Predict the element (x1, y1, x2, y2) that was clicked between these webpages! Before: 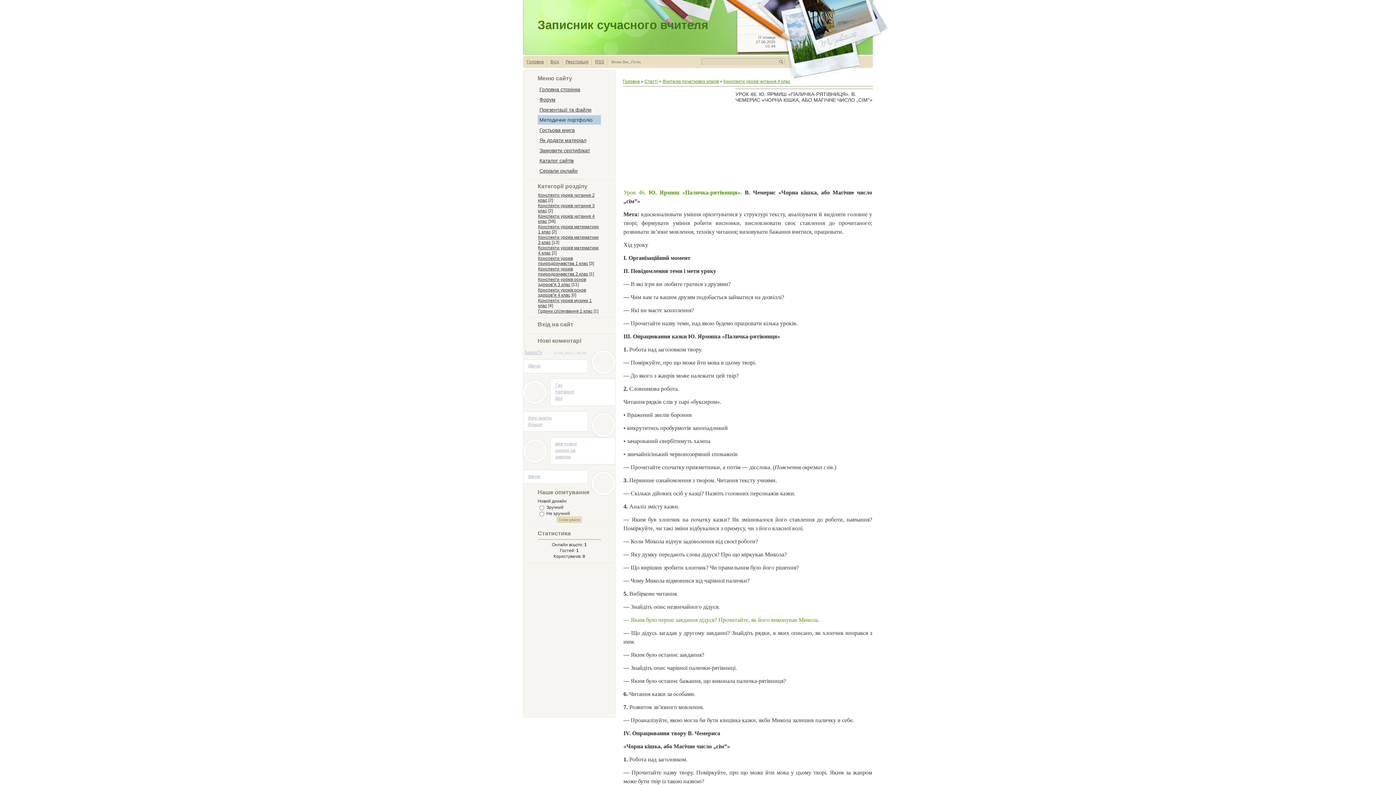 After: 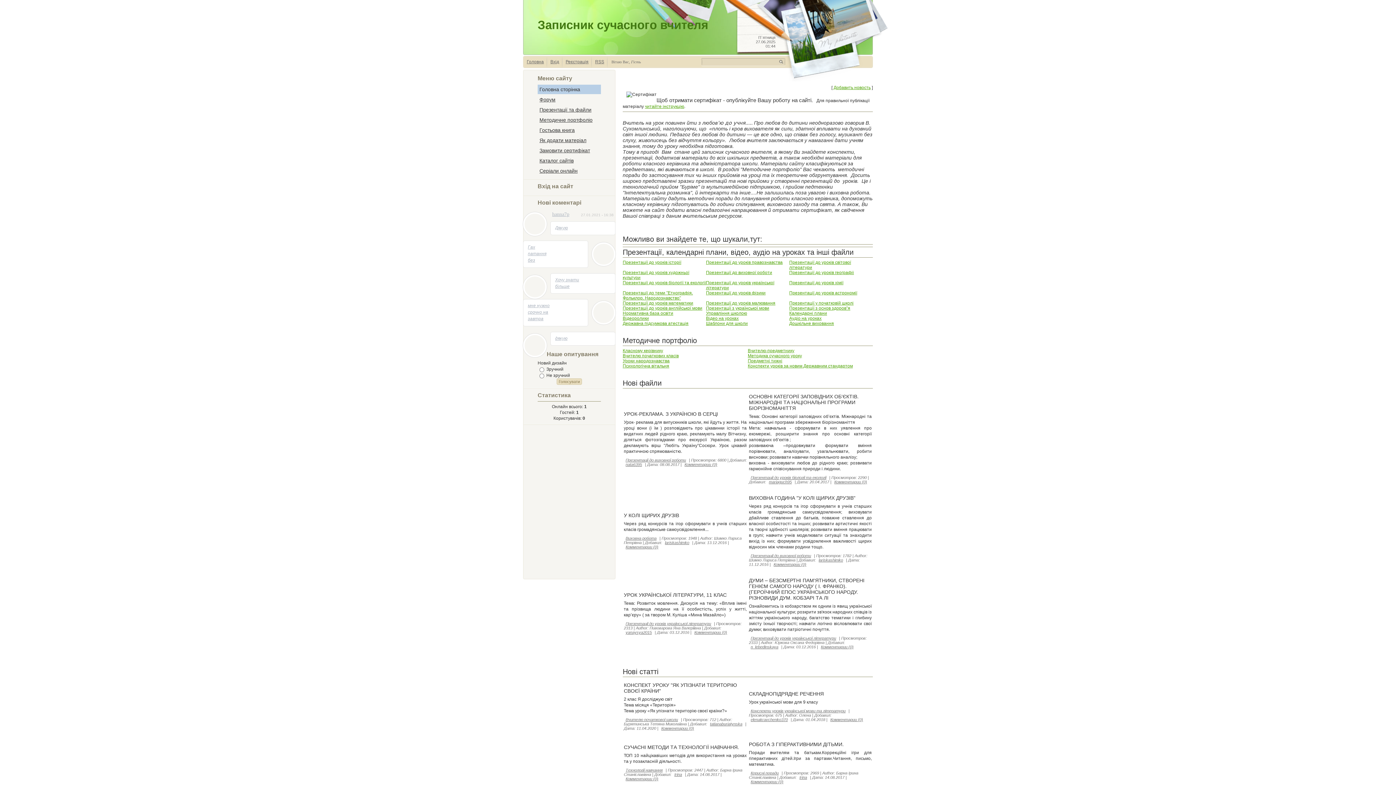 Action: label: Головна bbox: (622, 78, 640, 84)